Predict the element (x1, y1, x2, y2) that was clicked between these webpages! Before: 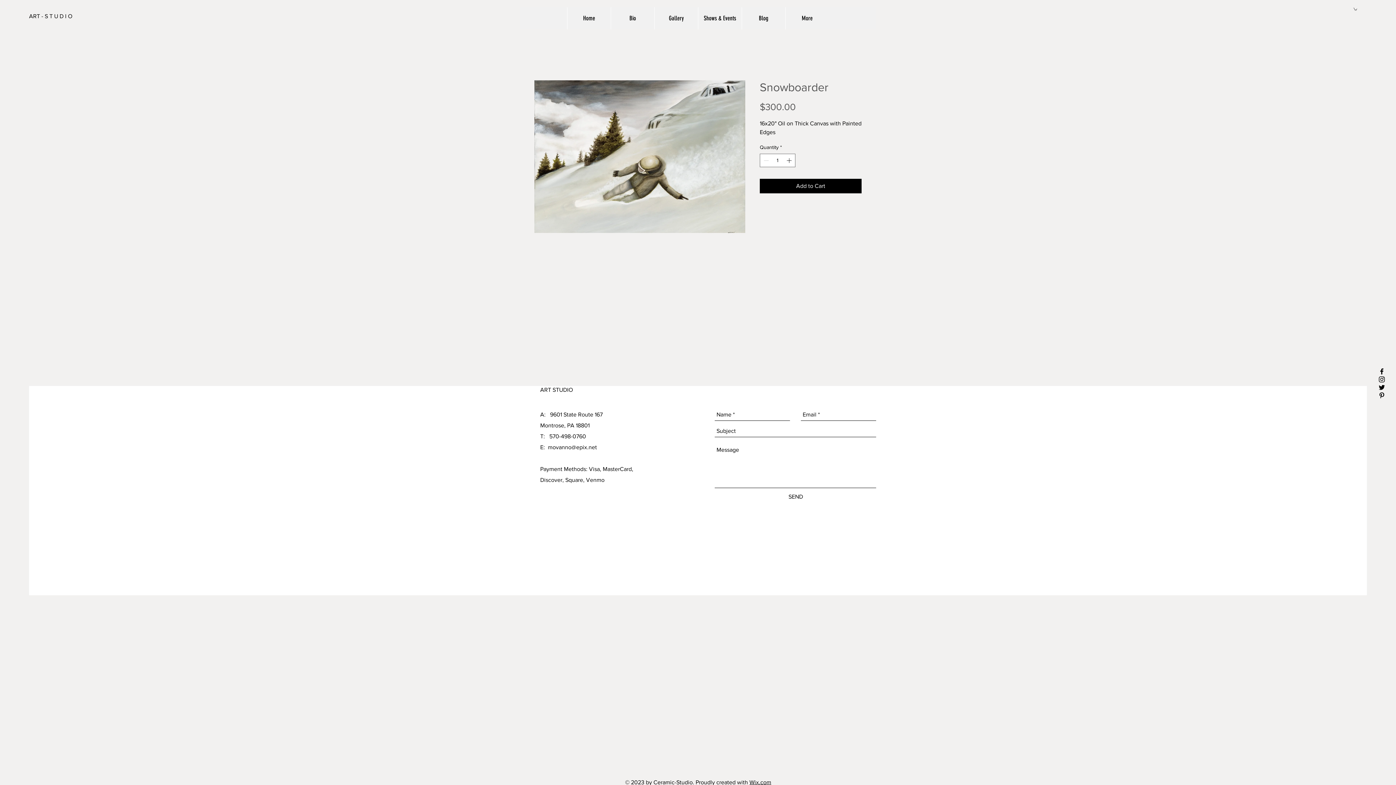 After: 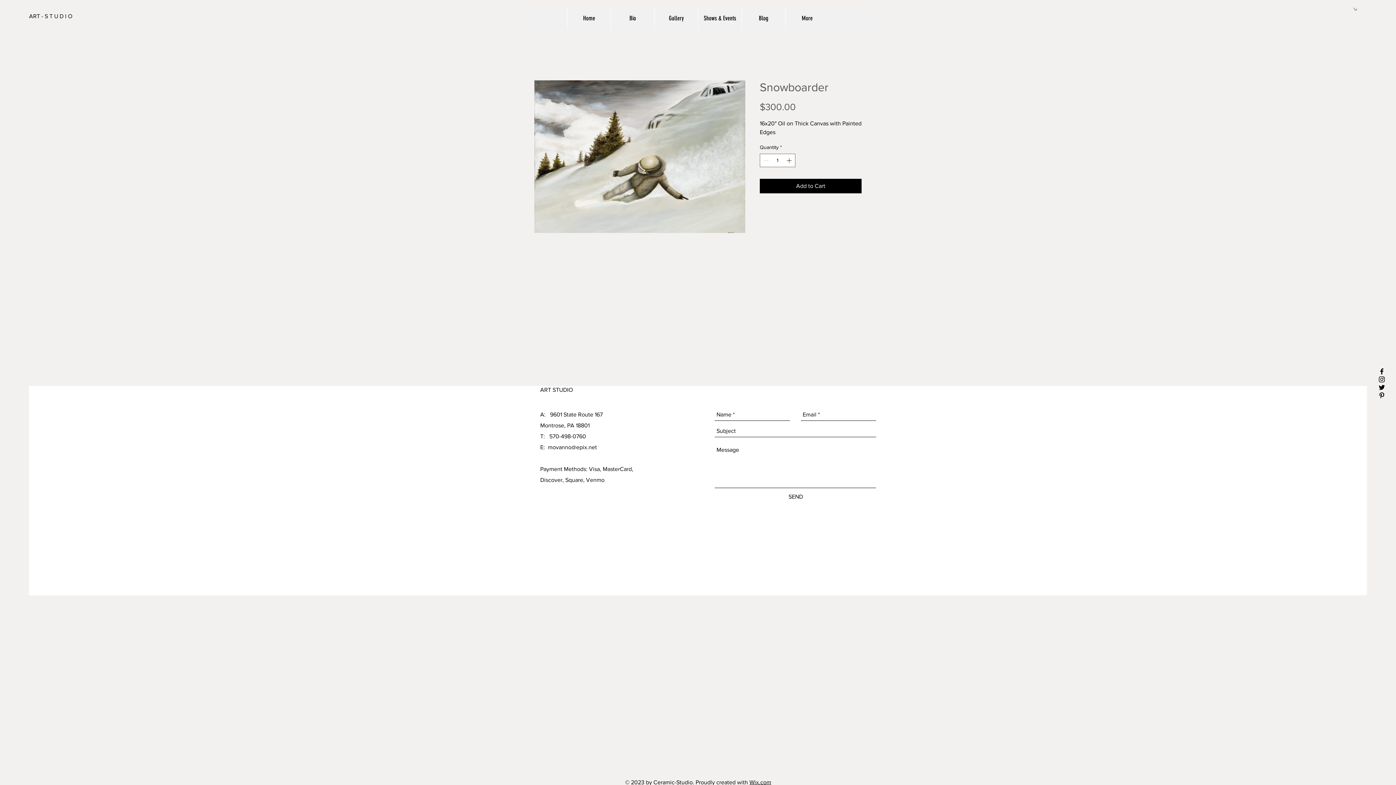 Action: bbox: (1353, 7, 1357, 10)